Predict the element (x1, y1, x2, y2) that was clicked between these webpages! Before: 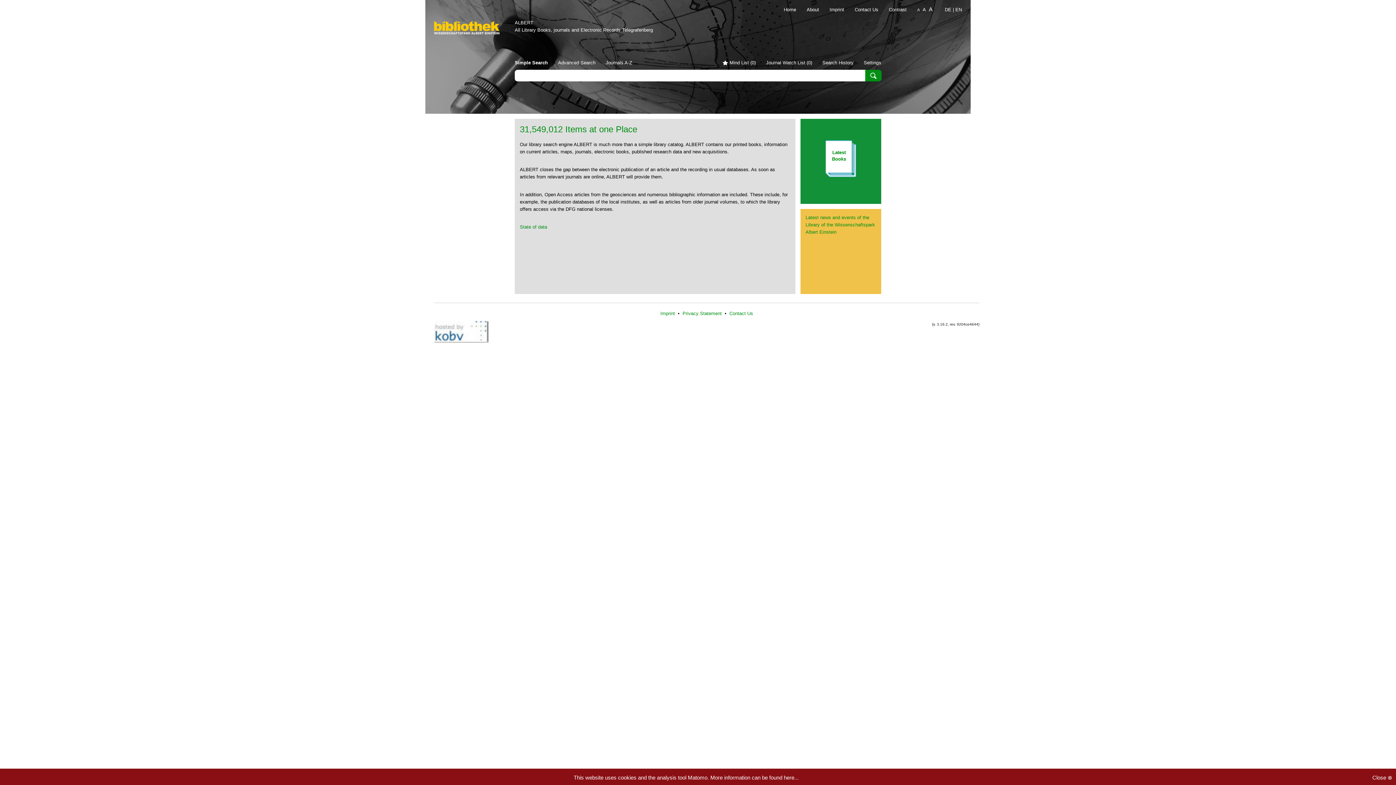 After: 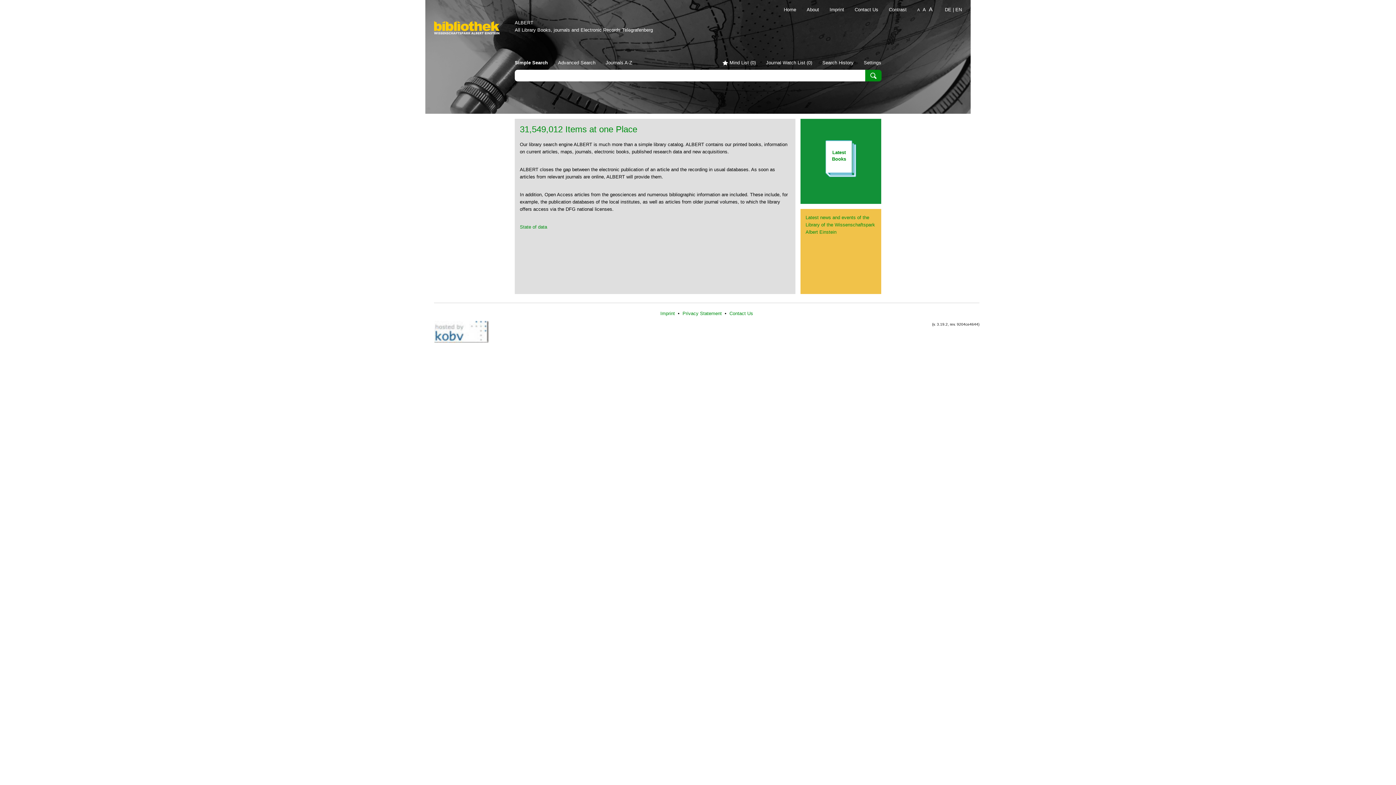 Action: bbox: (1372, 774, 1392, 781) label: Close ⊗